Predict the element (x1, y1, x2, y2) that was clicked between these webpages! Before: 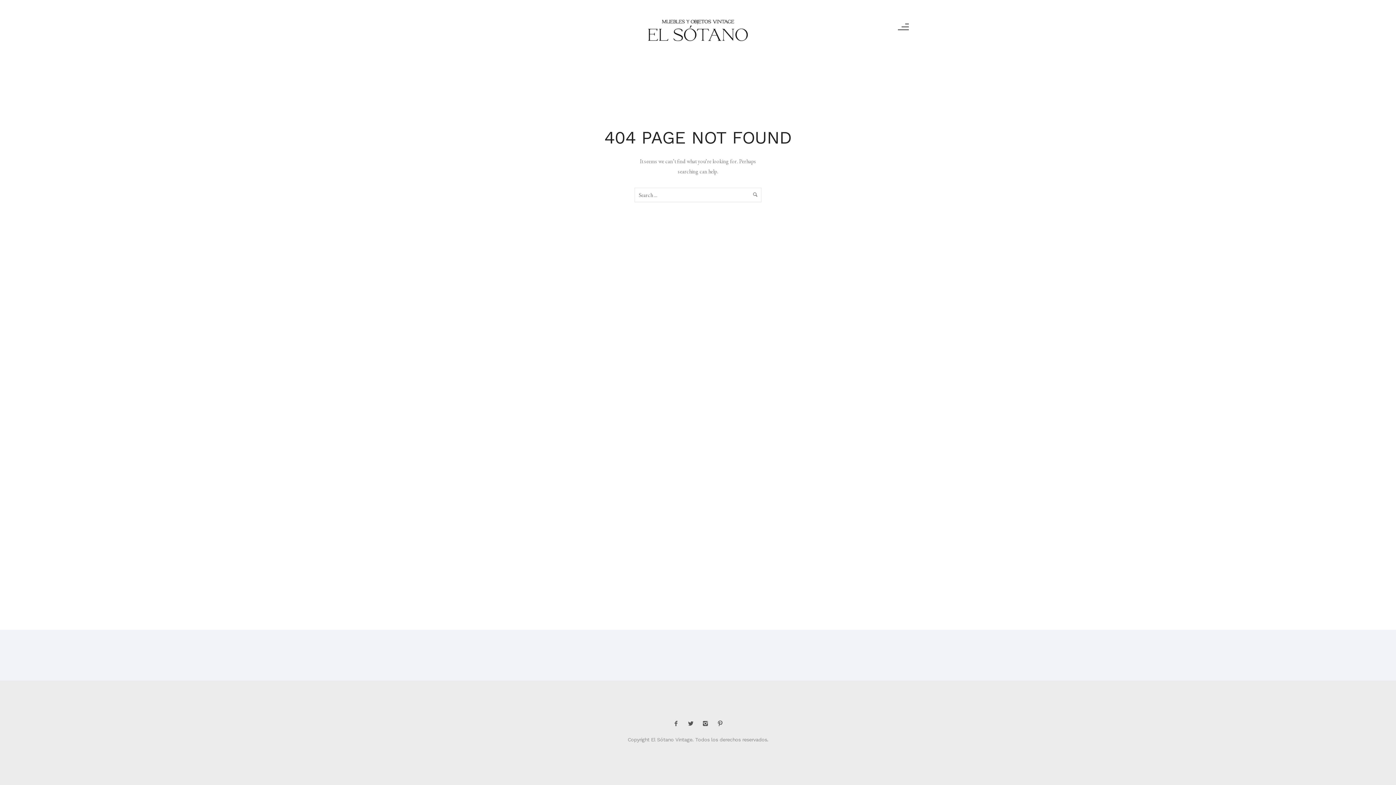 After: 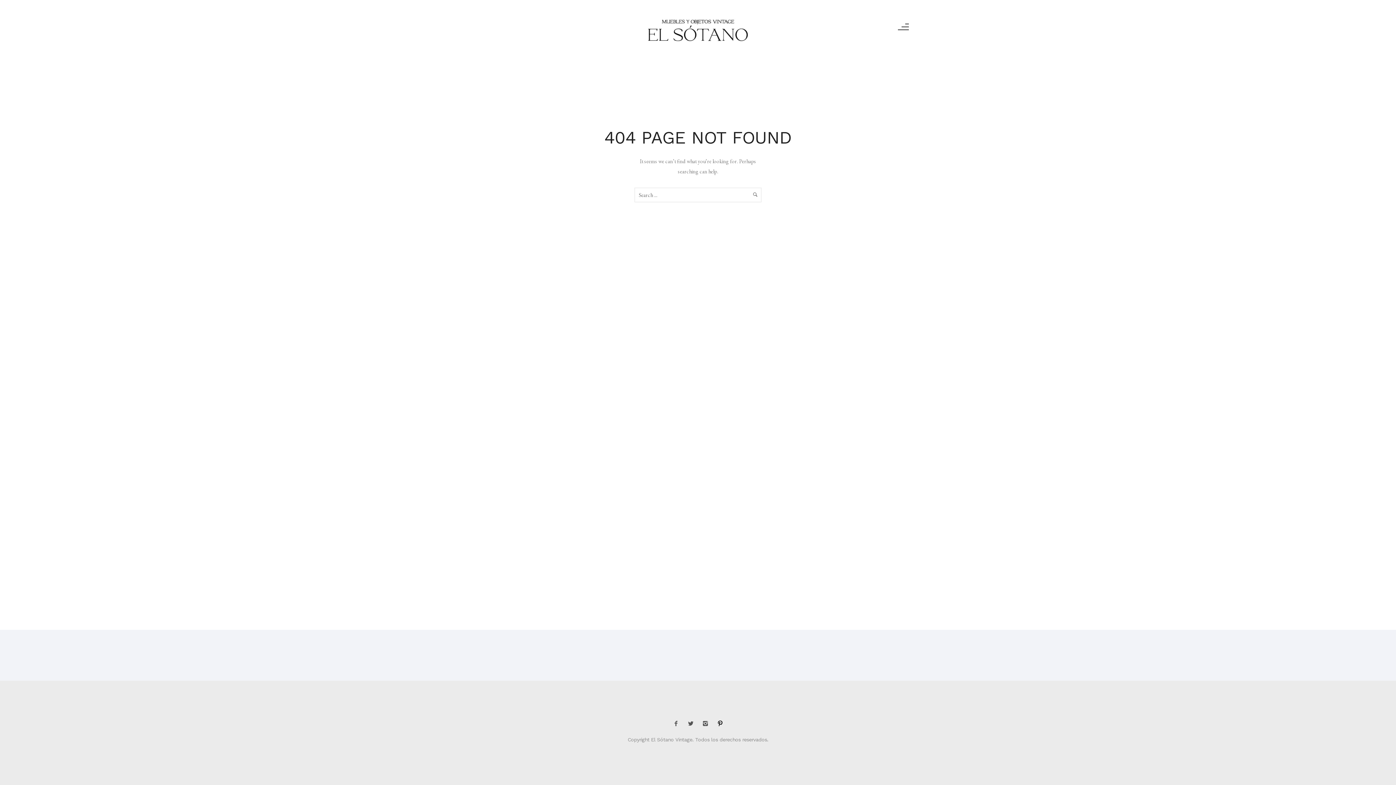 Action: bbox: (717, 721, 723, 727) label: icon-pinterest2